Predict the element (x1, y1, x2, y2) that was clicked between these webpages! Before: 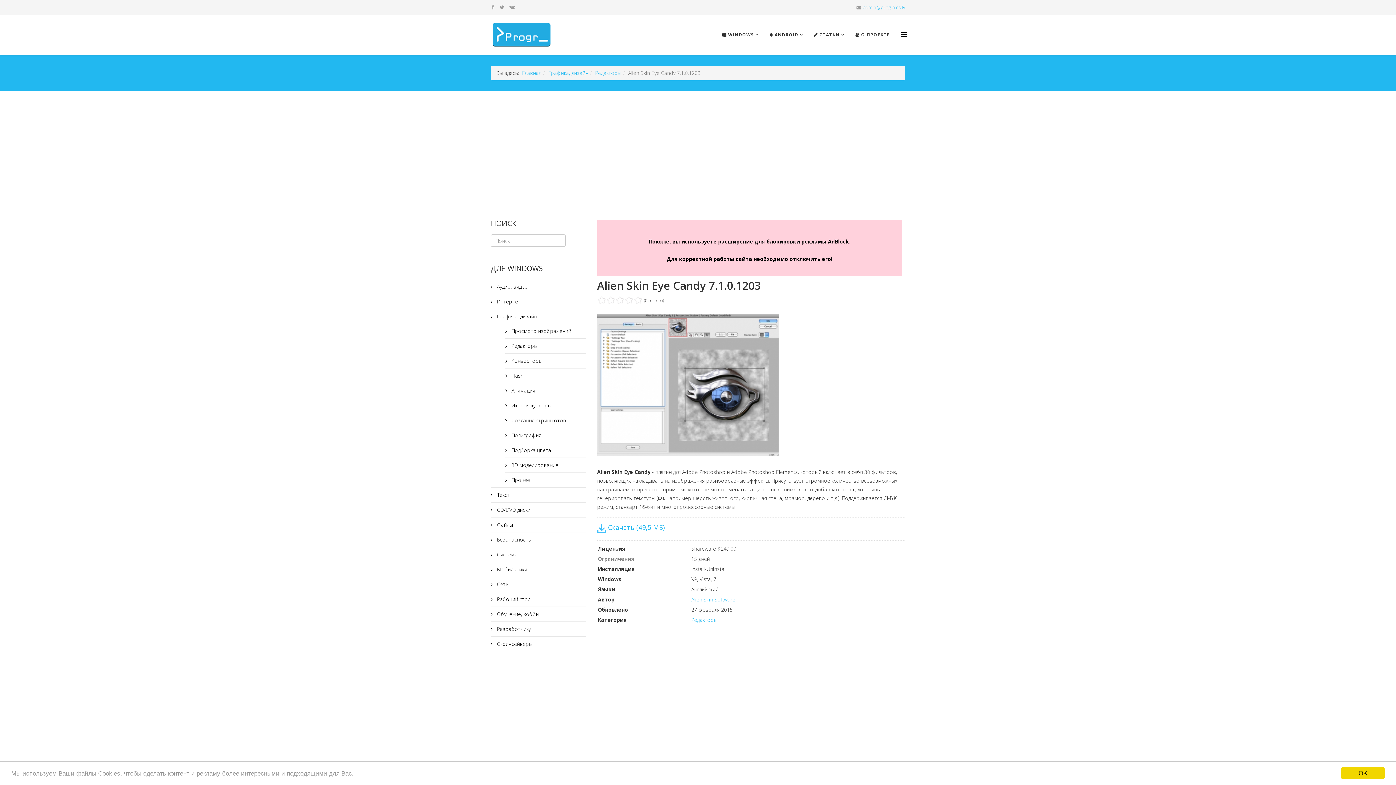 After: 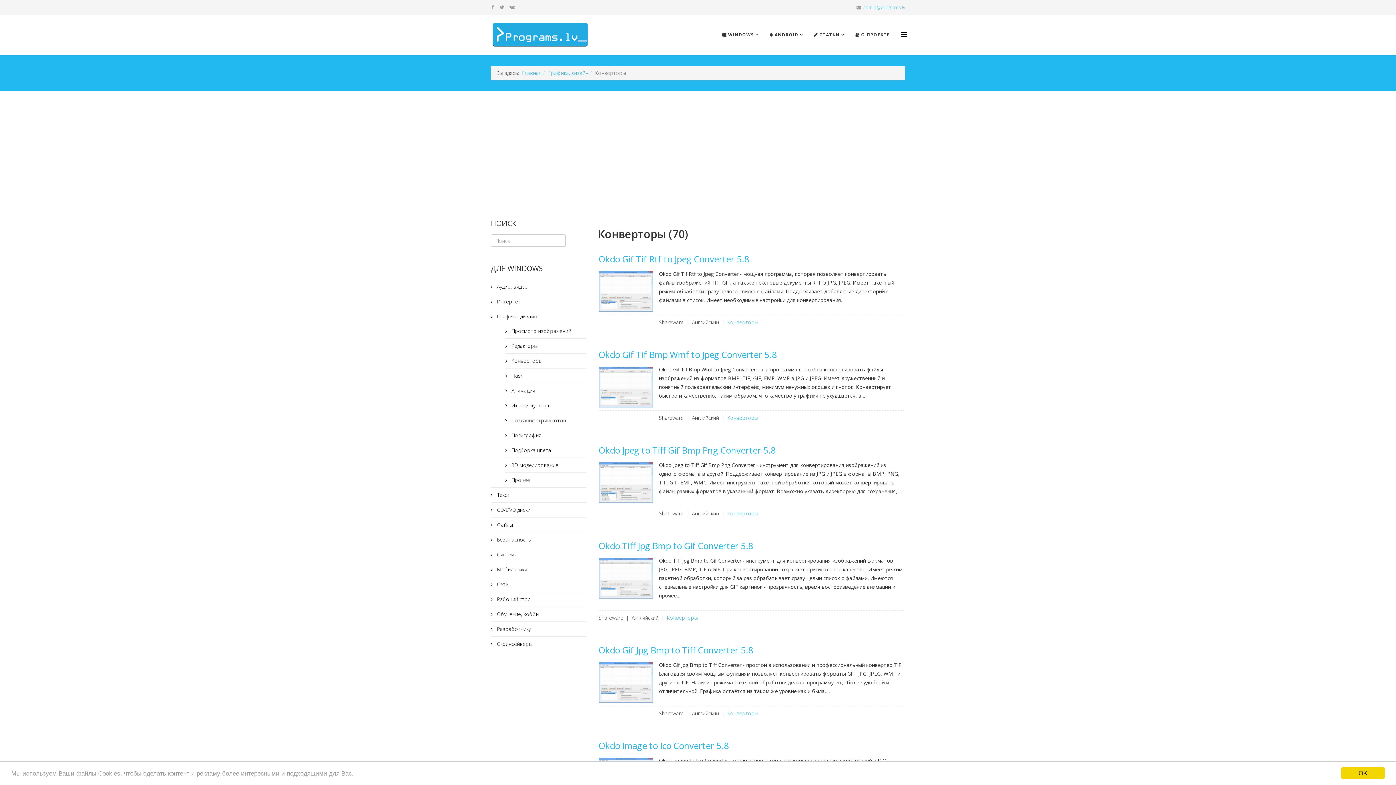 Action: bbox: (505, 353, 586, 368) label:  Конверторы